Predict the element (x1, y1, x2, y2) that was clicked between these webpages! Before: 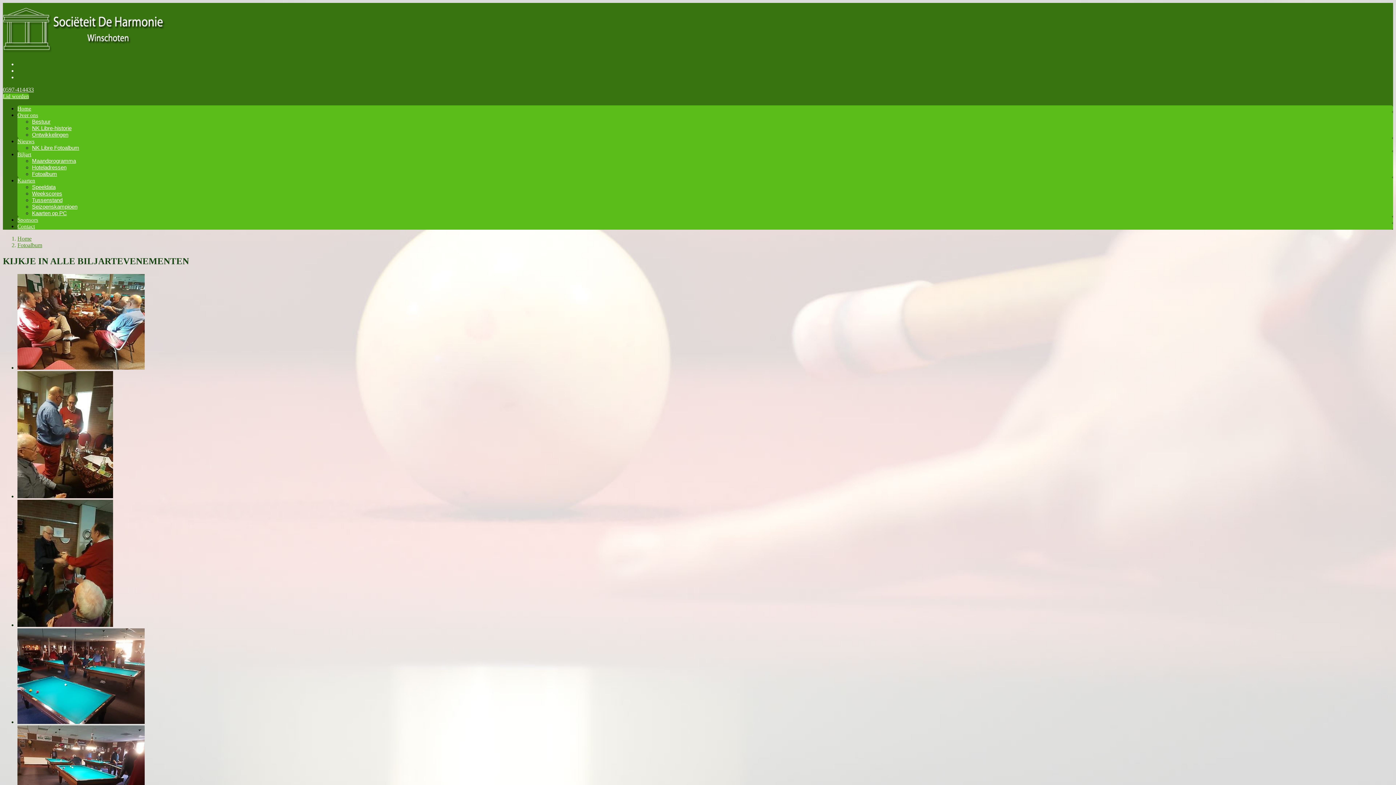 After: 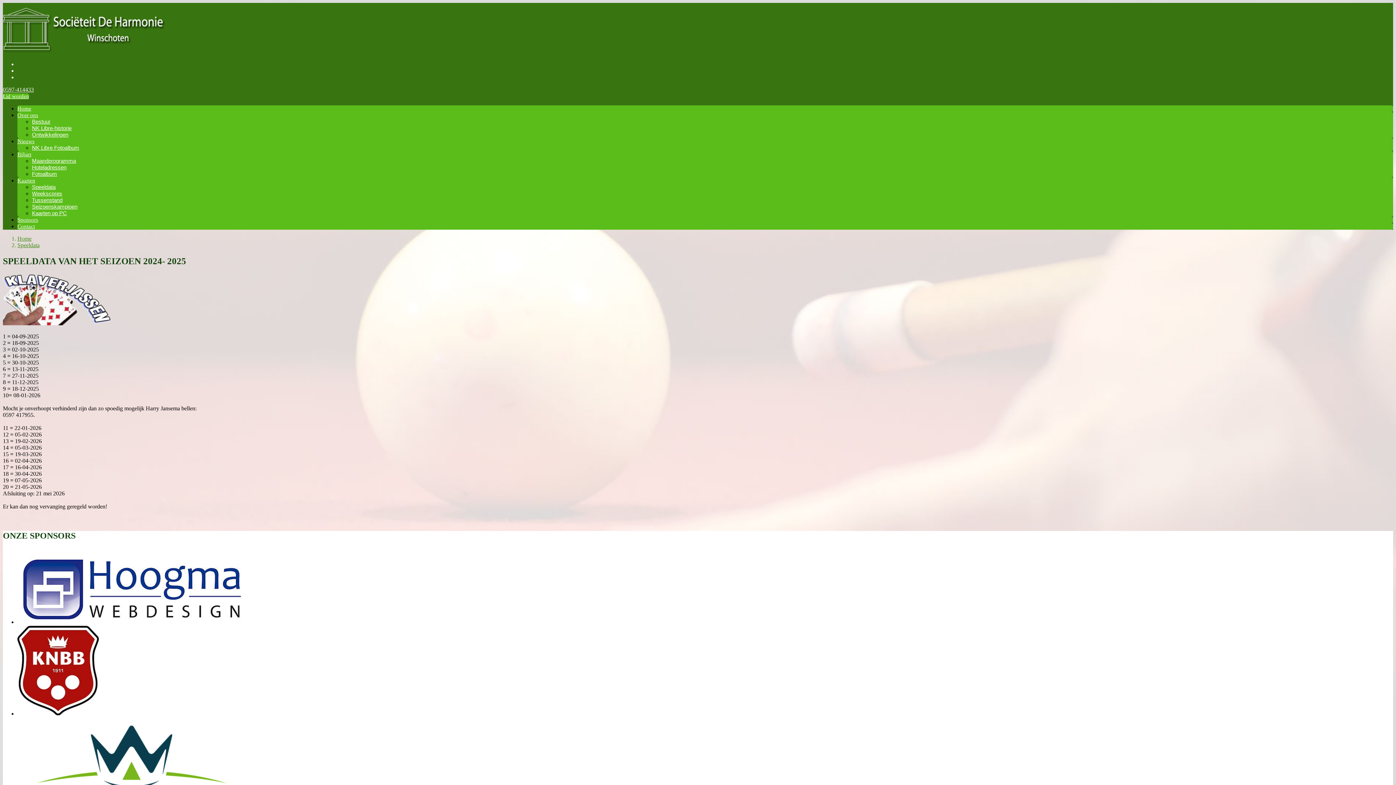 Action: bbox: (32, 184, 55, 190) label: Speeldata